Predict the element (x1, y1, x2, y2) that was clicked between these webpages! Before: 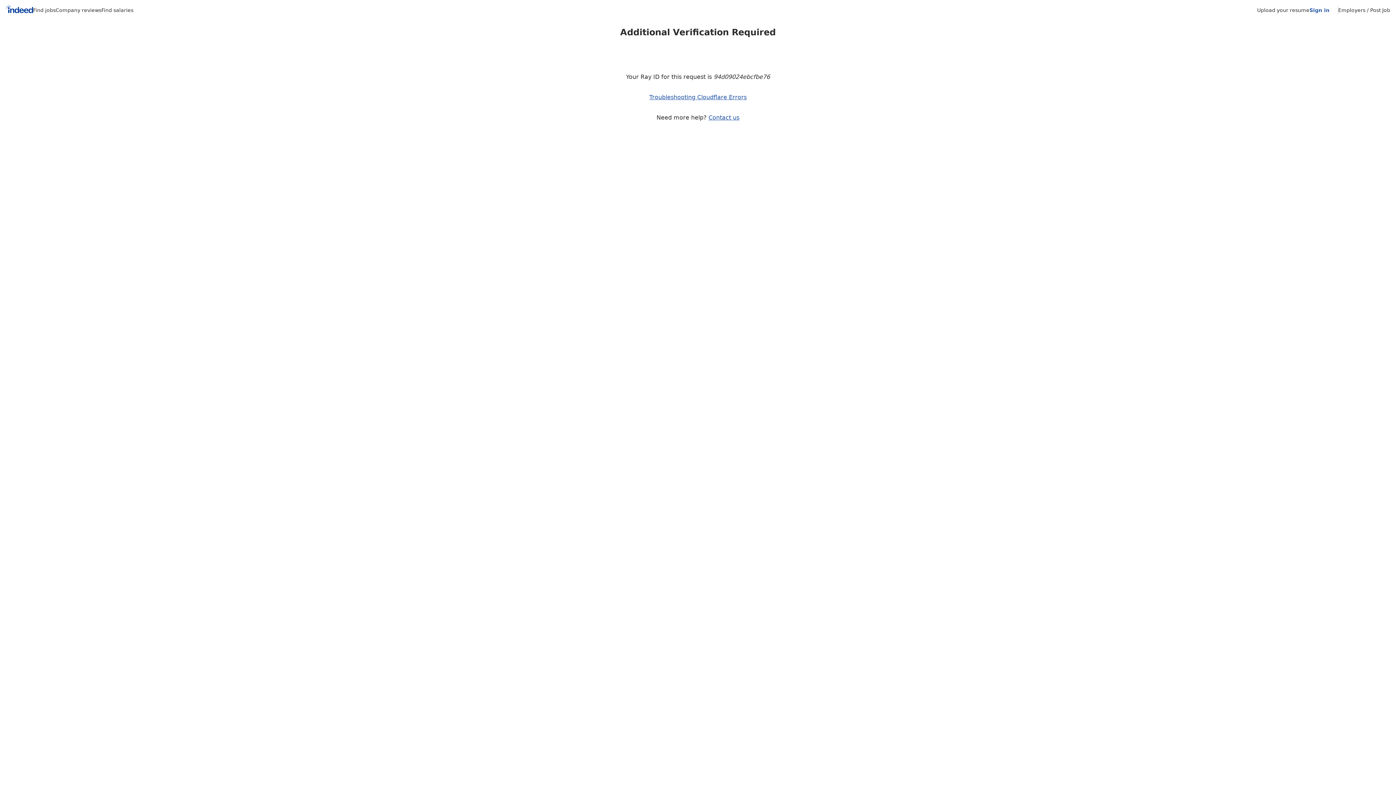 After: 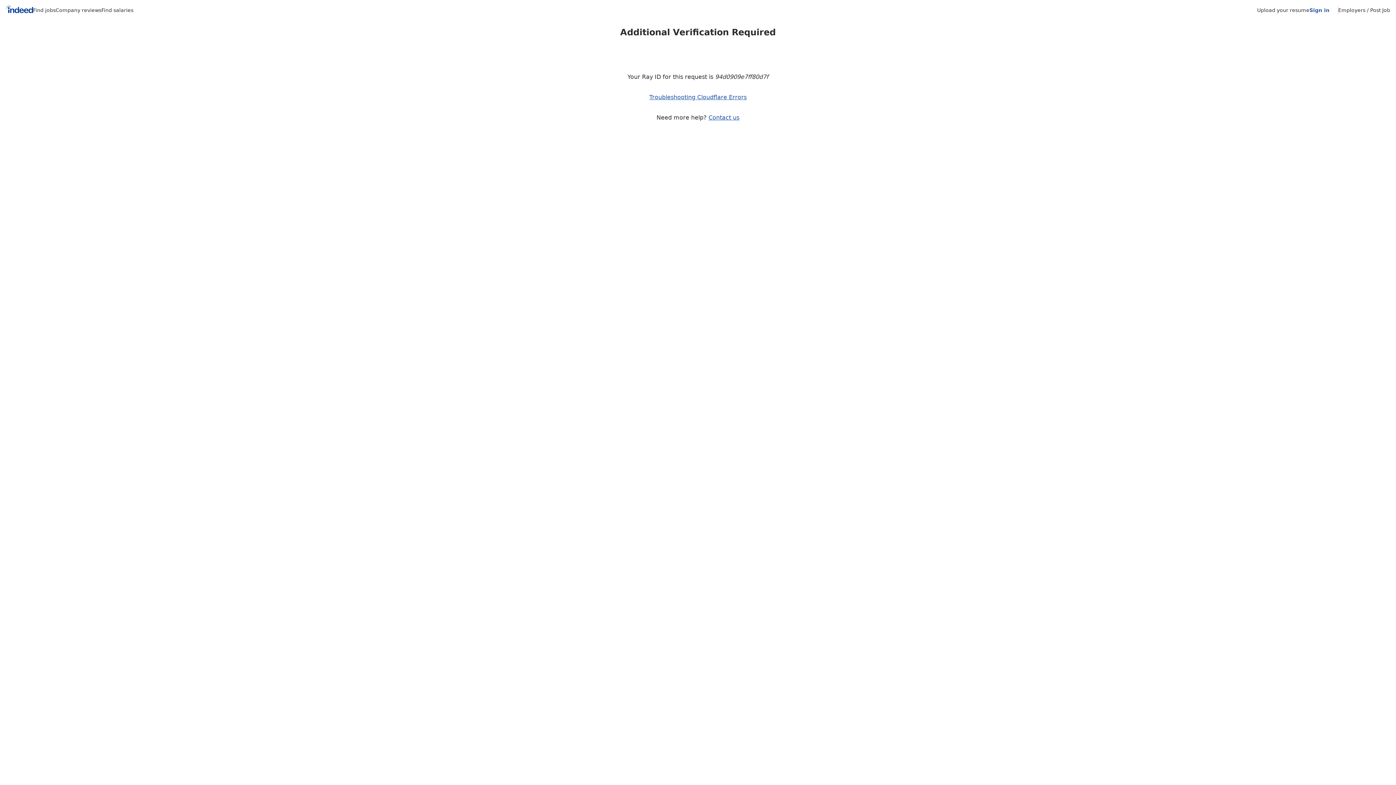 Action: bbox: (101, 7, 133, 13) label: Find salaries